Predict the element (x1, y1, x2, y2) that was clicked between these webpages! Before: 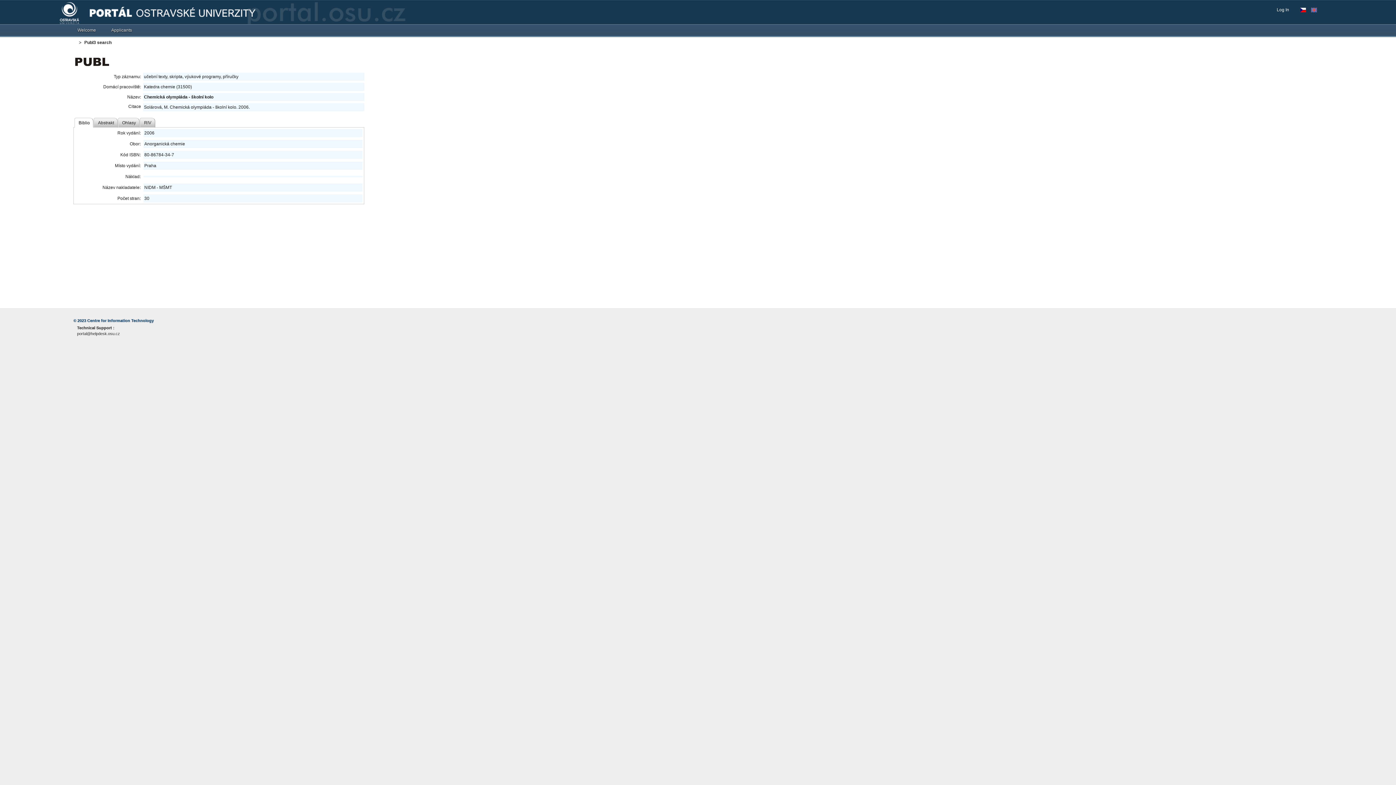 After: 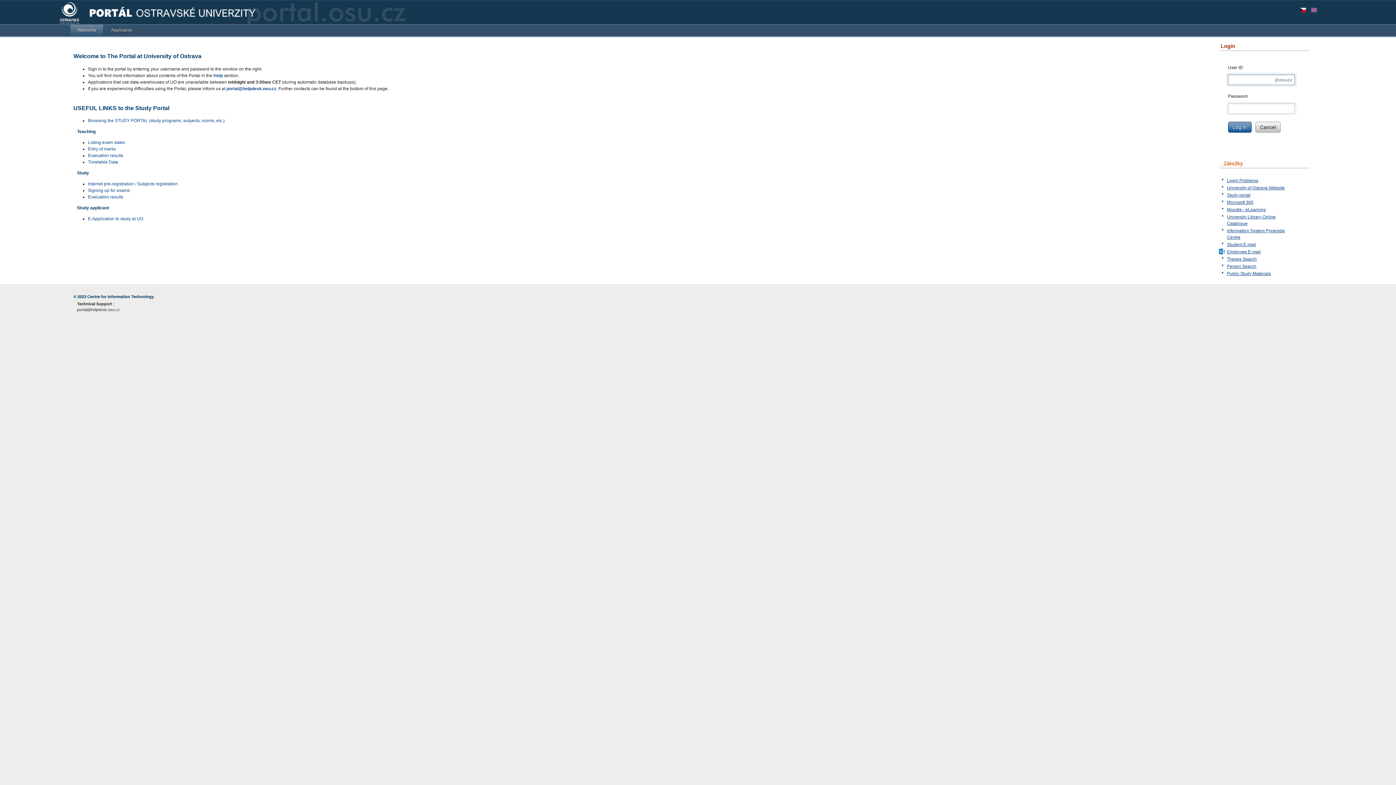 Action: bbox: (69, 24, 103, 35) label: Welcome